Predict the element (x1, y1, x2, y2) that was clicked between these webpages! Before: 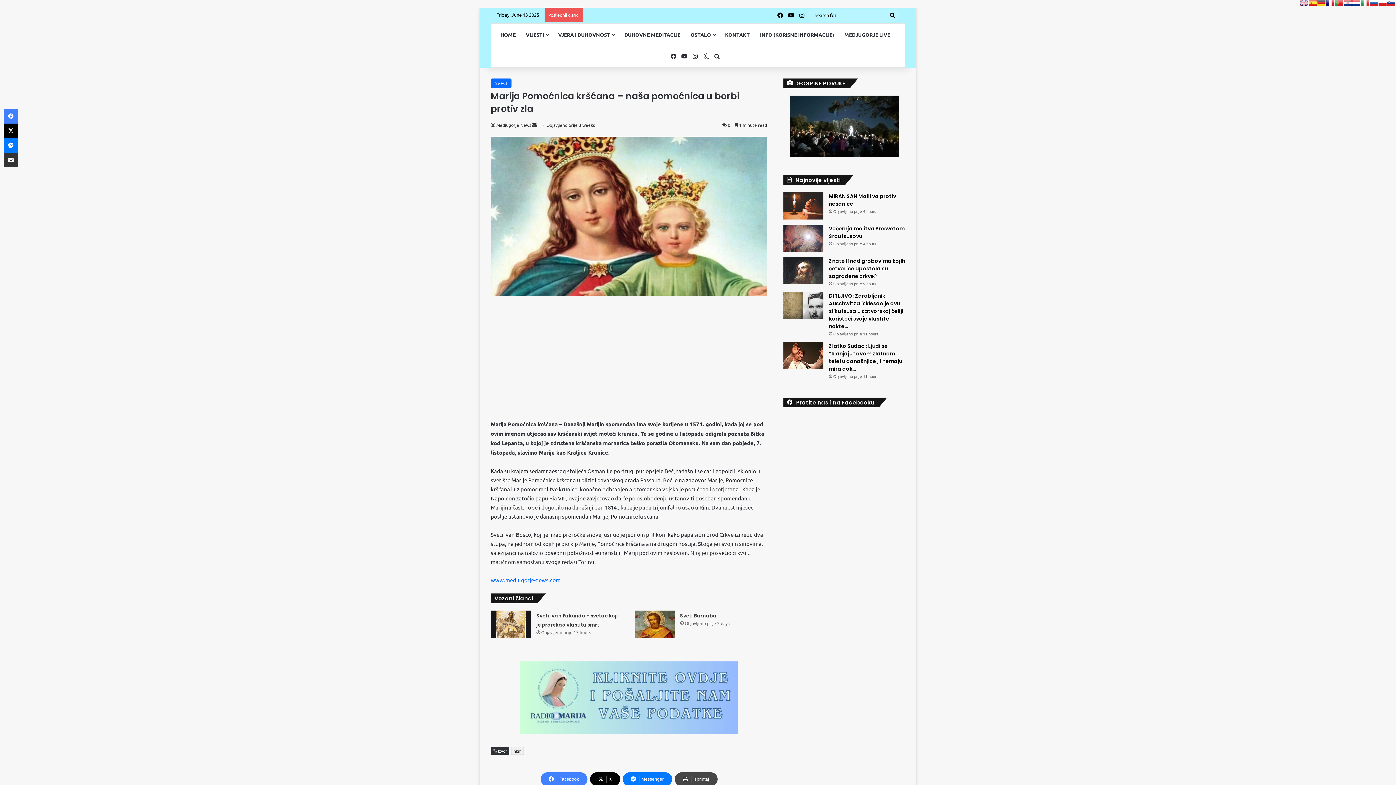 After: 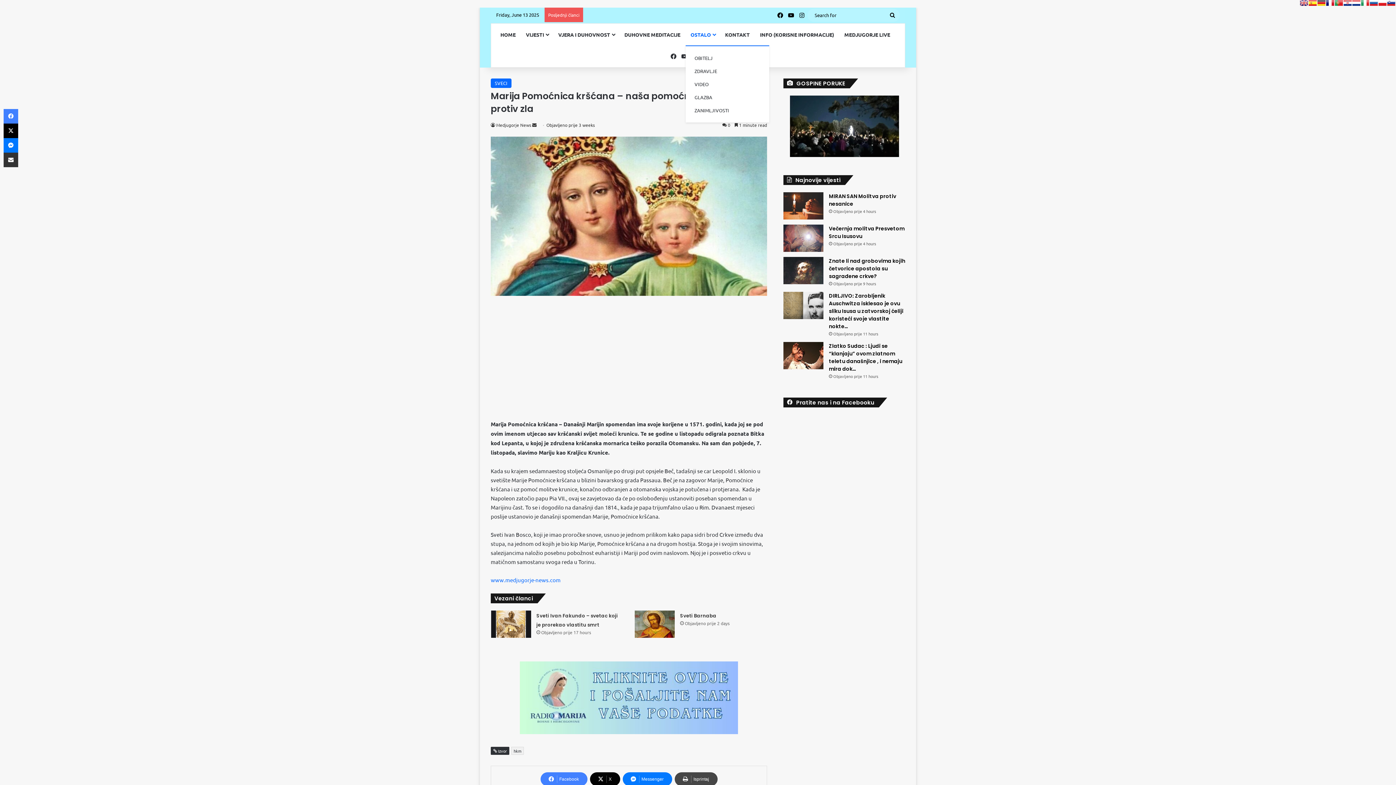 Action: label: OSTALO bbox: (685, 23, 720, 45)